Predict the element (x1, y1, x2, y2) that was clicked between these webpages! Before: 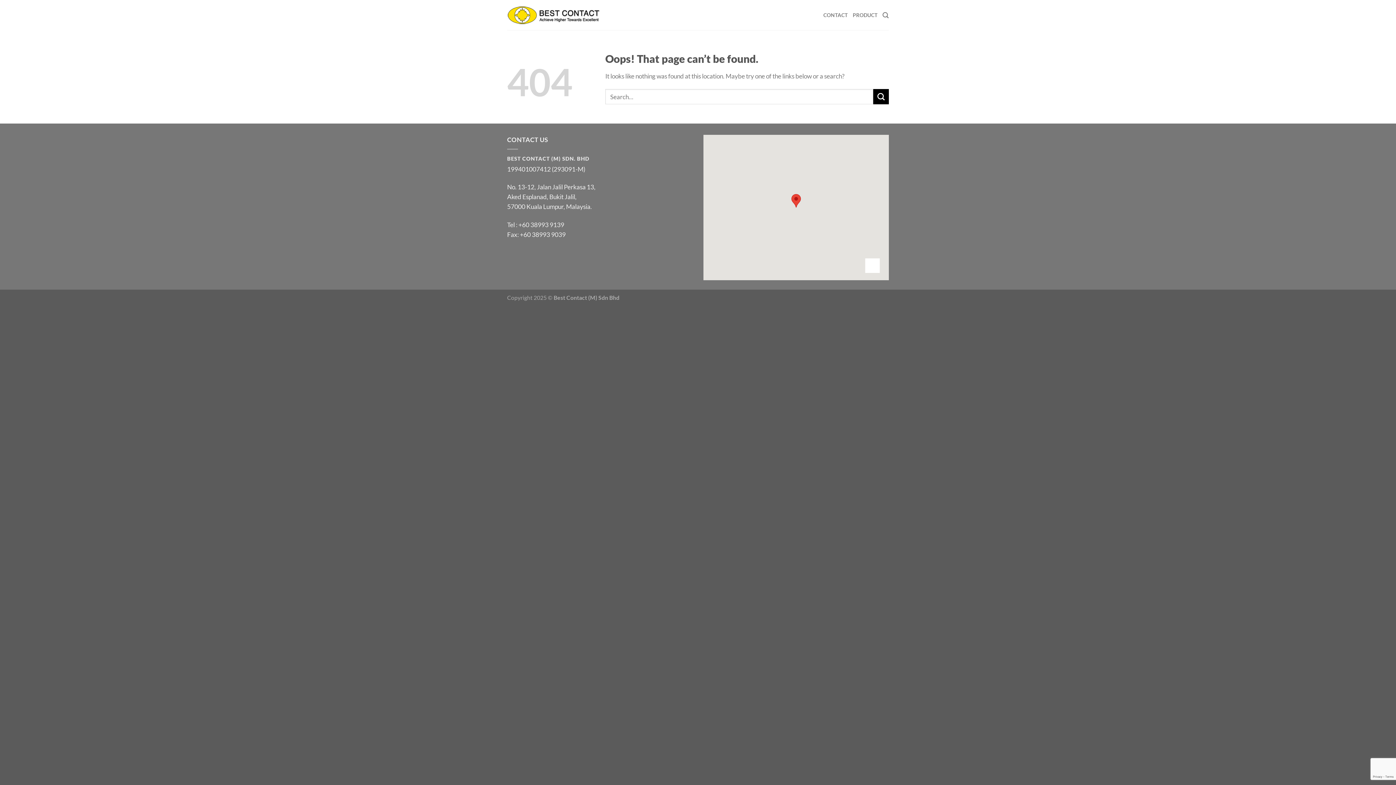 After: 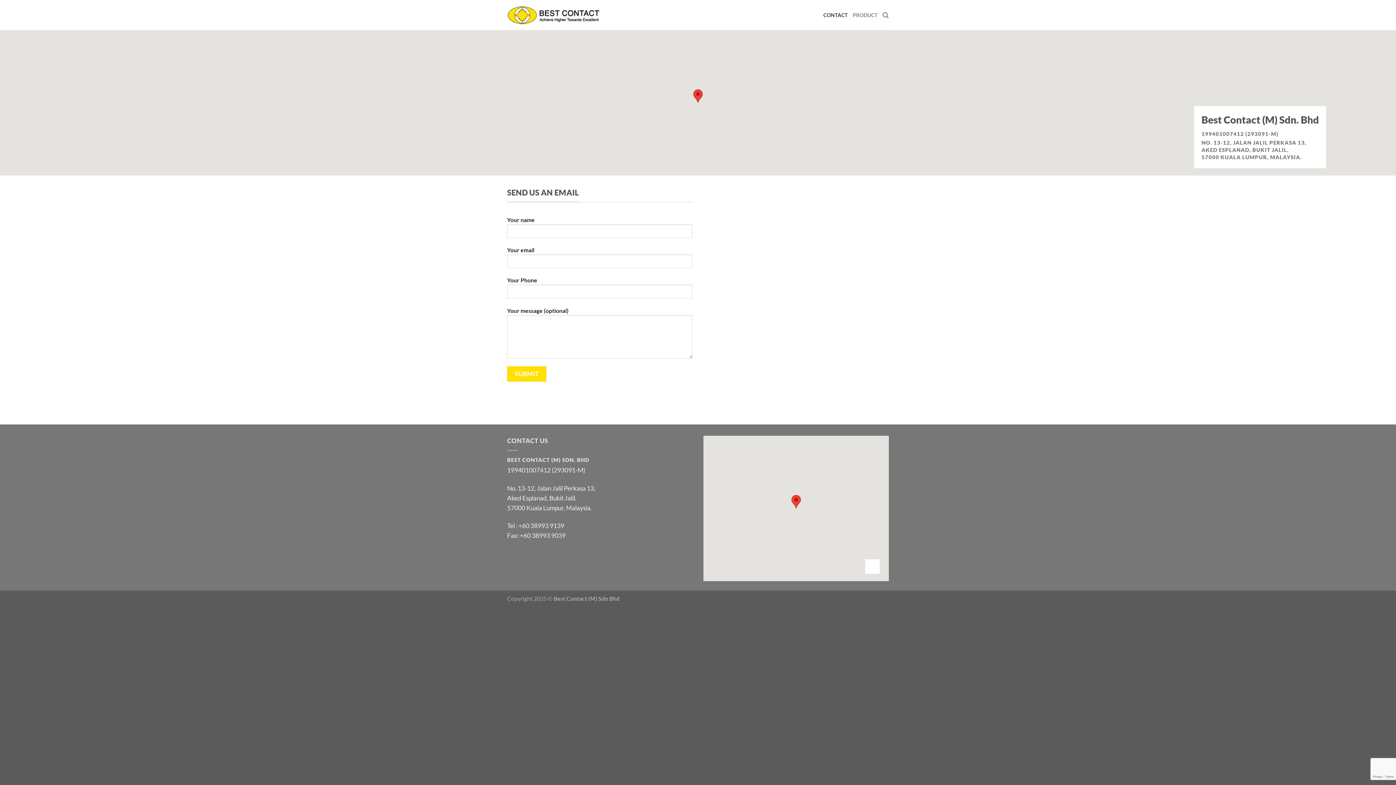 Action: label: CONTACT bbox: (823, 7, 847, 22)